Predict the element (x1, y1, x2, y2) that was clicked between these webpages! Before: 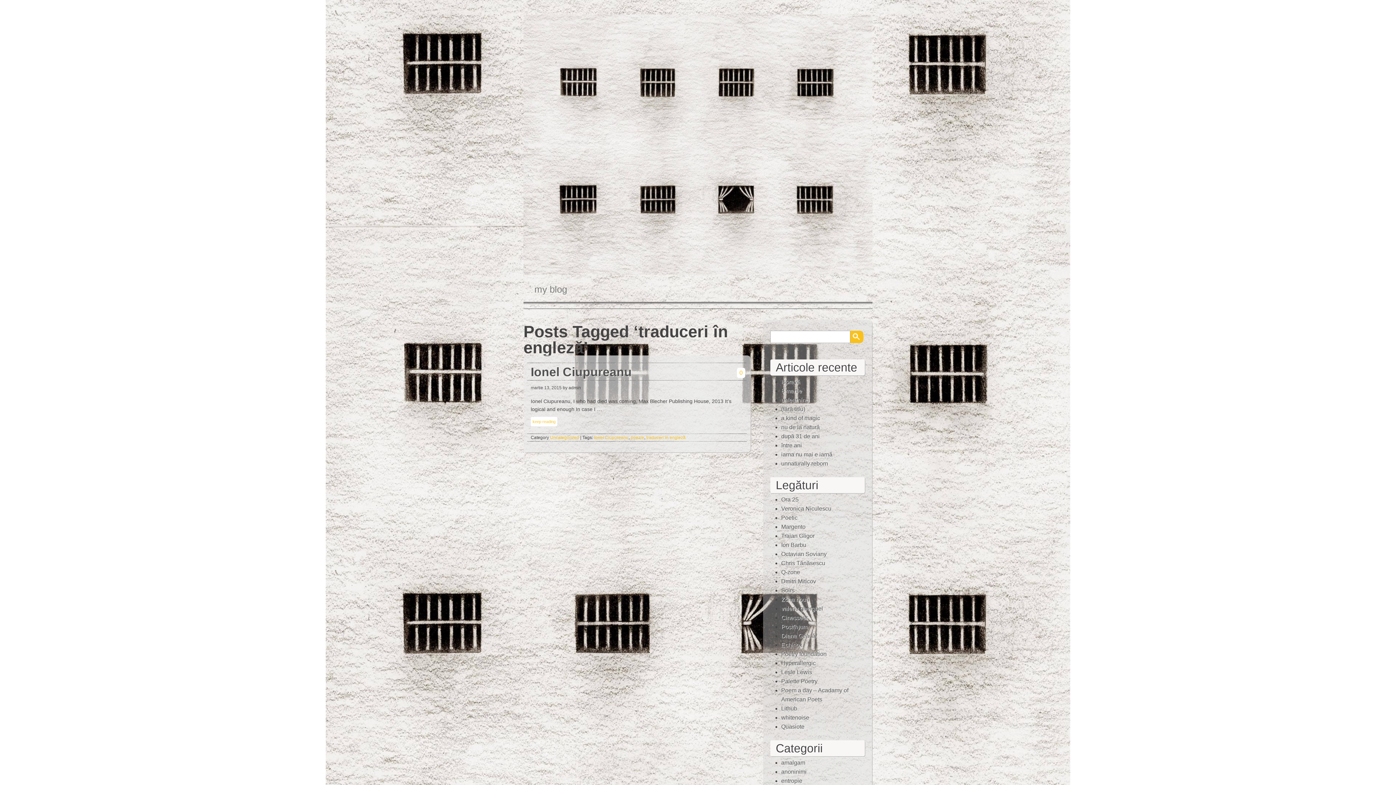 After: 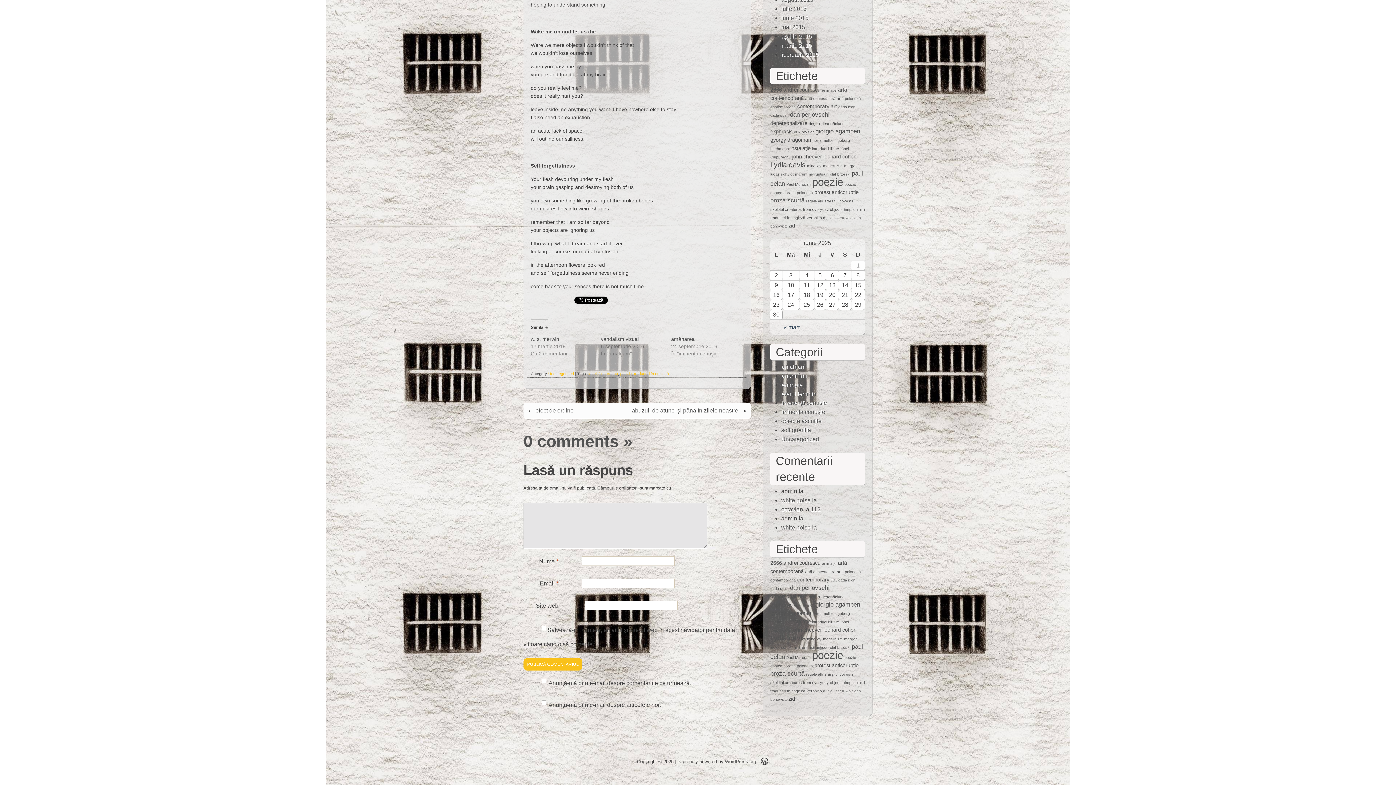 Action: label: 0 bbox: (739, 369, 742, 376)